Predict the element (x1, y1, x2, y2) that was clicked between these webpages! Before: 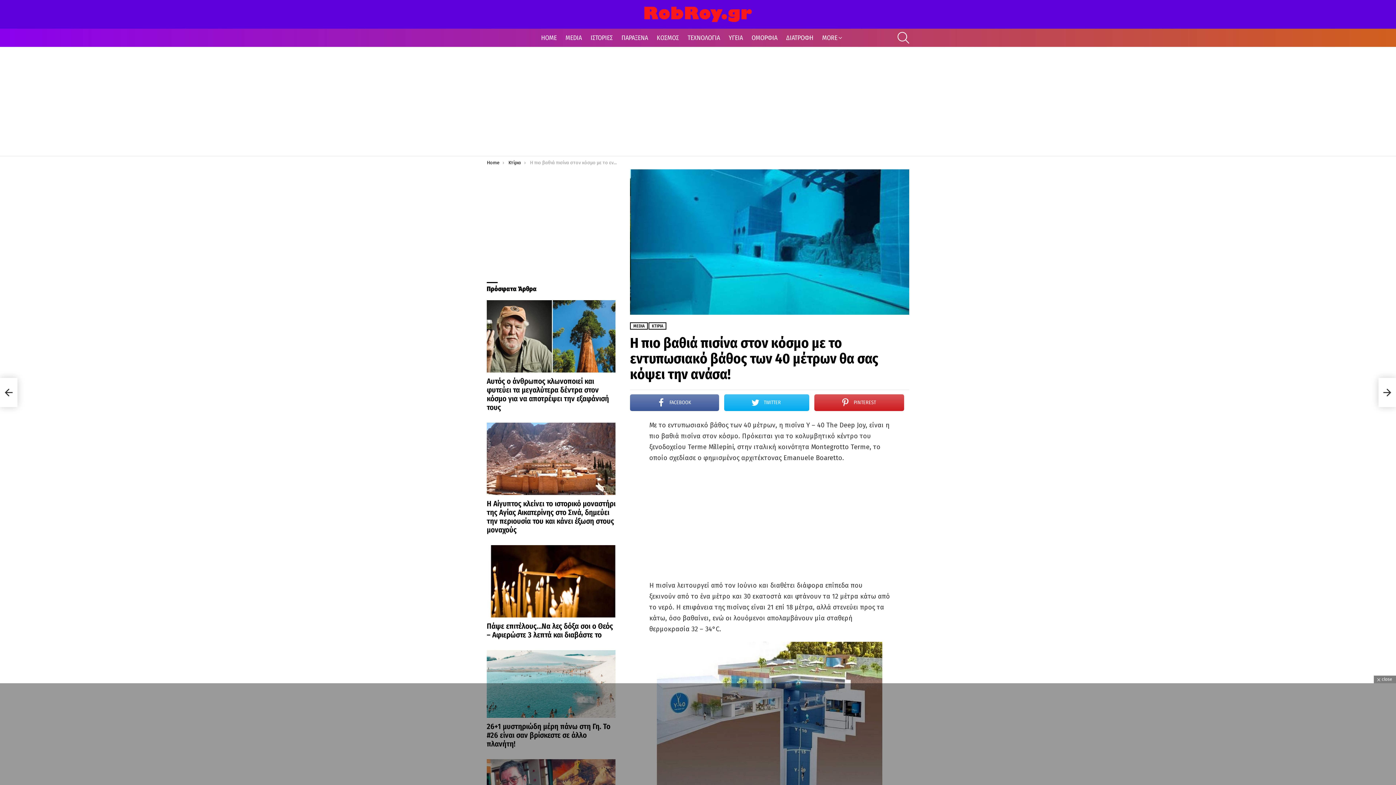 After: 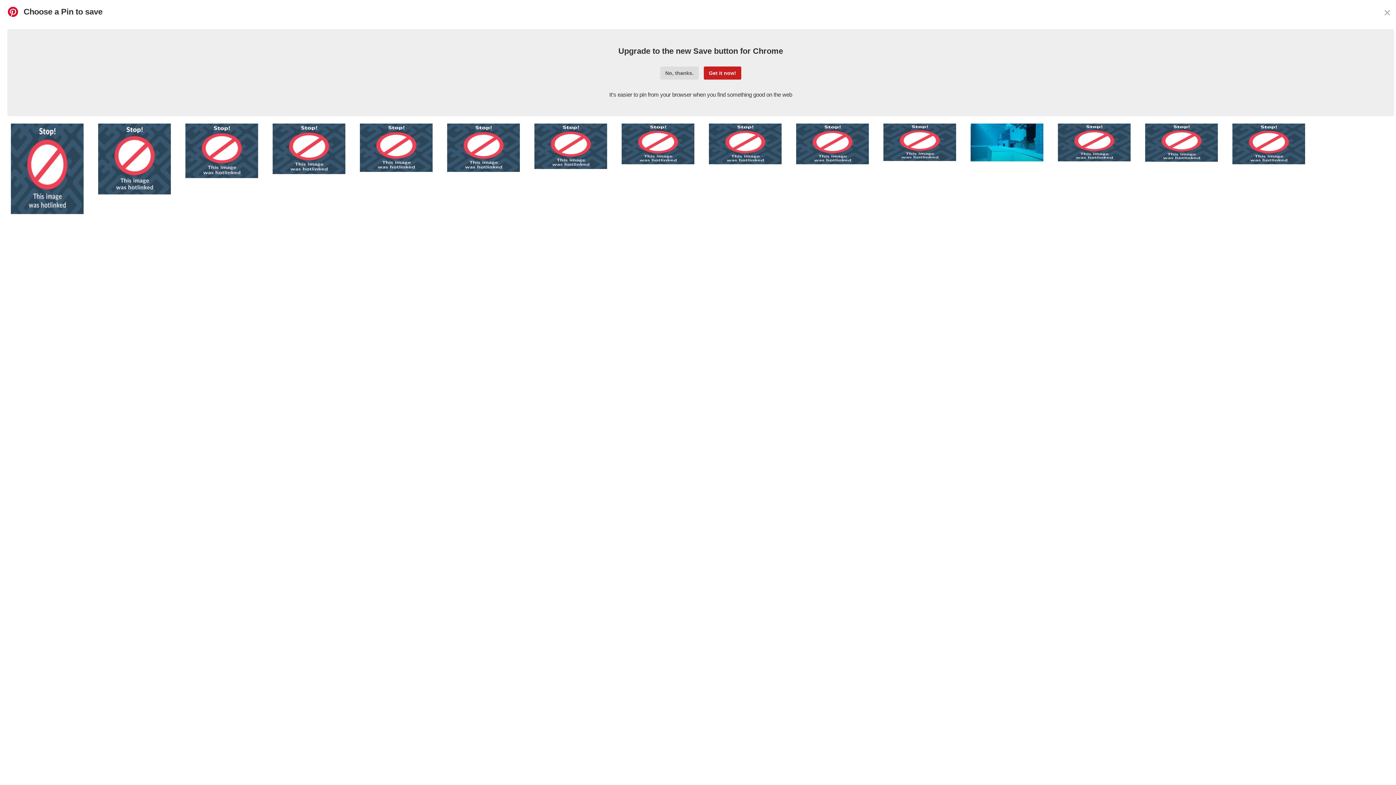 Action: label: PINTEREST bbox: (814, 394, 904, 411)